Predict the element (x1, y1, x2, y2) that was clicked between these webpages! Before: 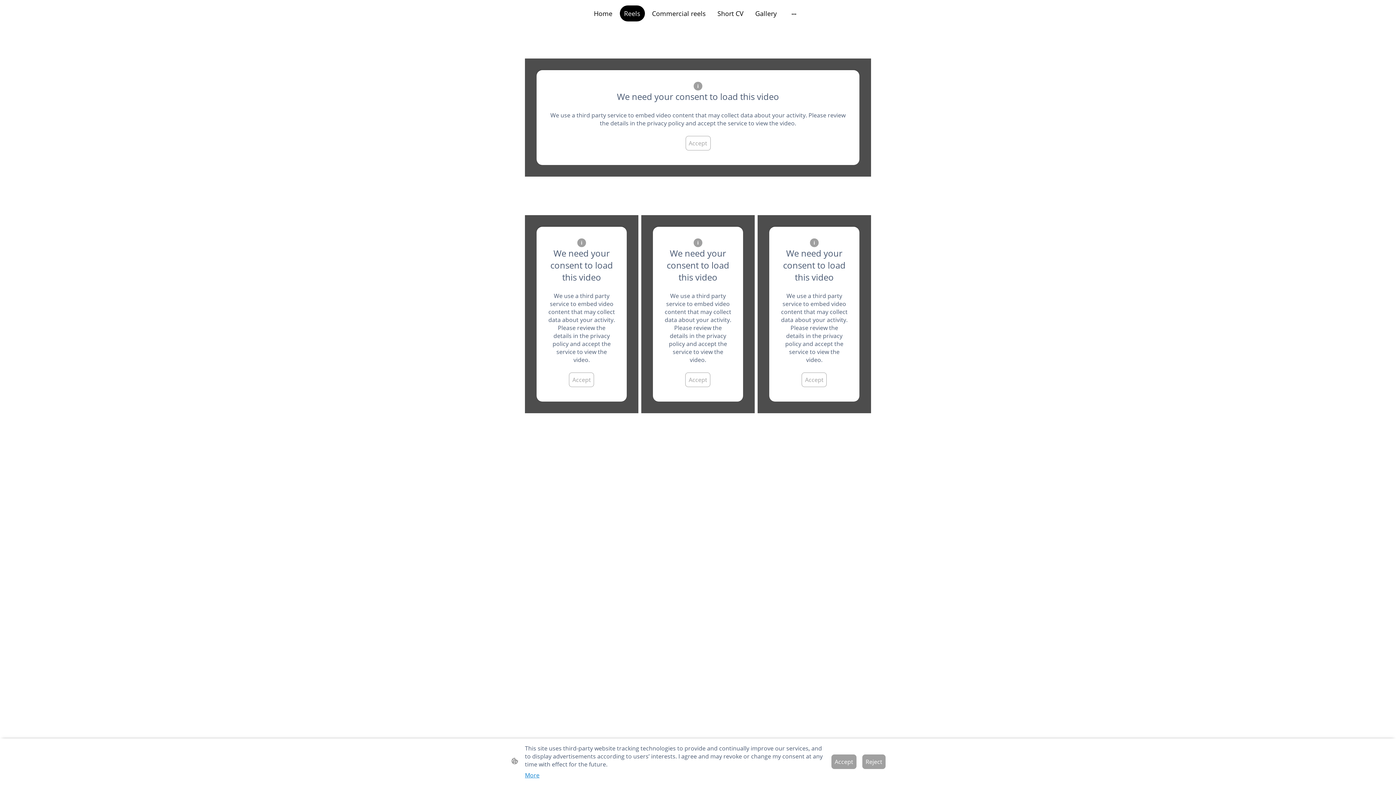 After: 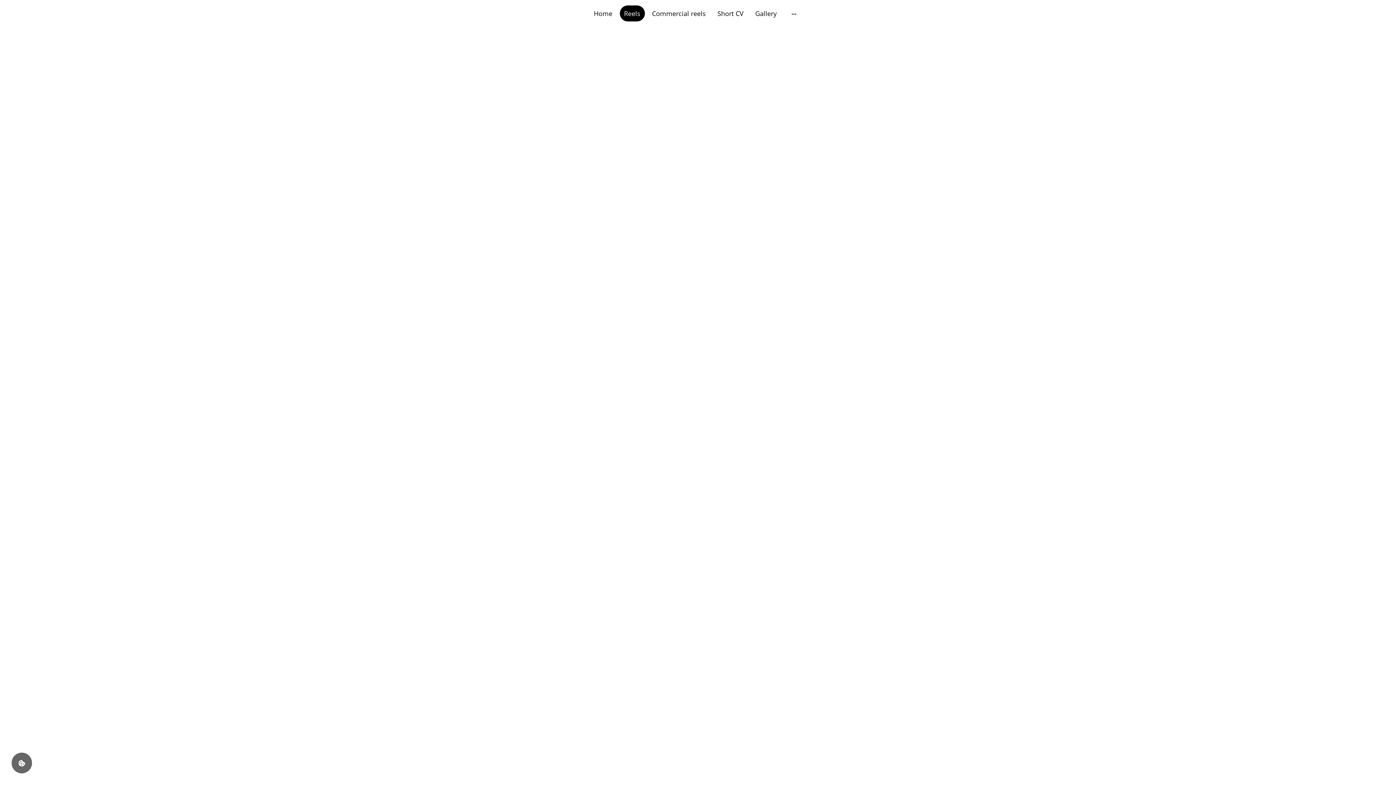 Action: bbox: (801, 372, 827, 387) label: Accept